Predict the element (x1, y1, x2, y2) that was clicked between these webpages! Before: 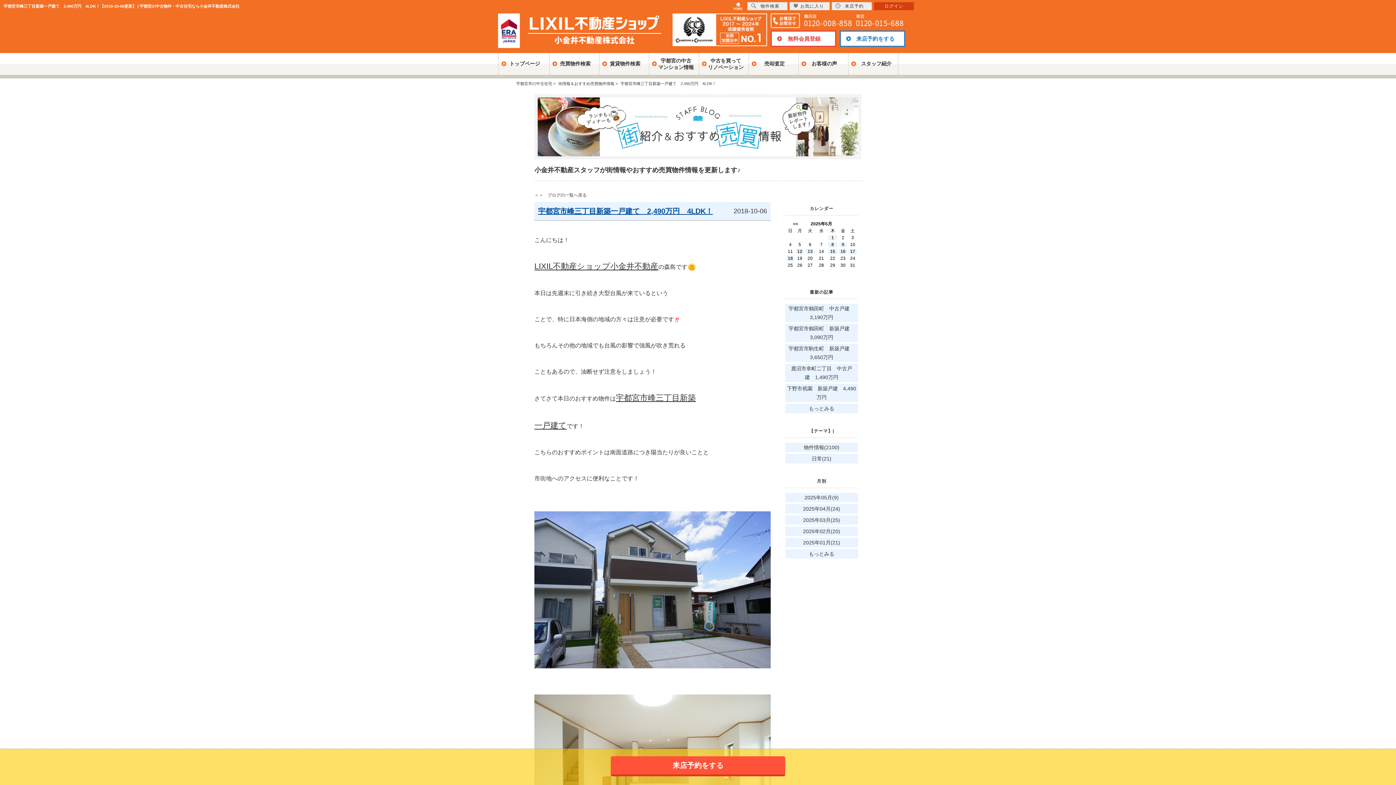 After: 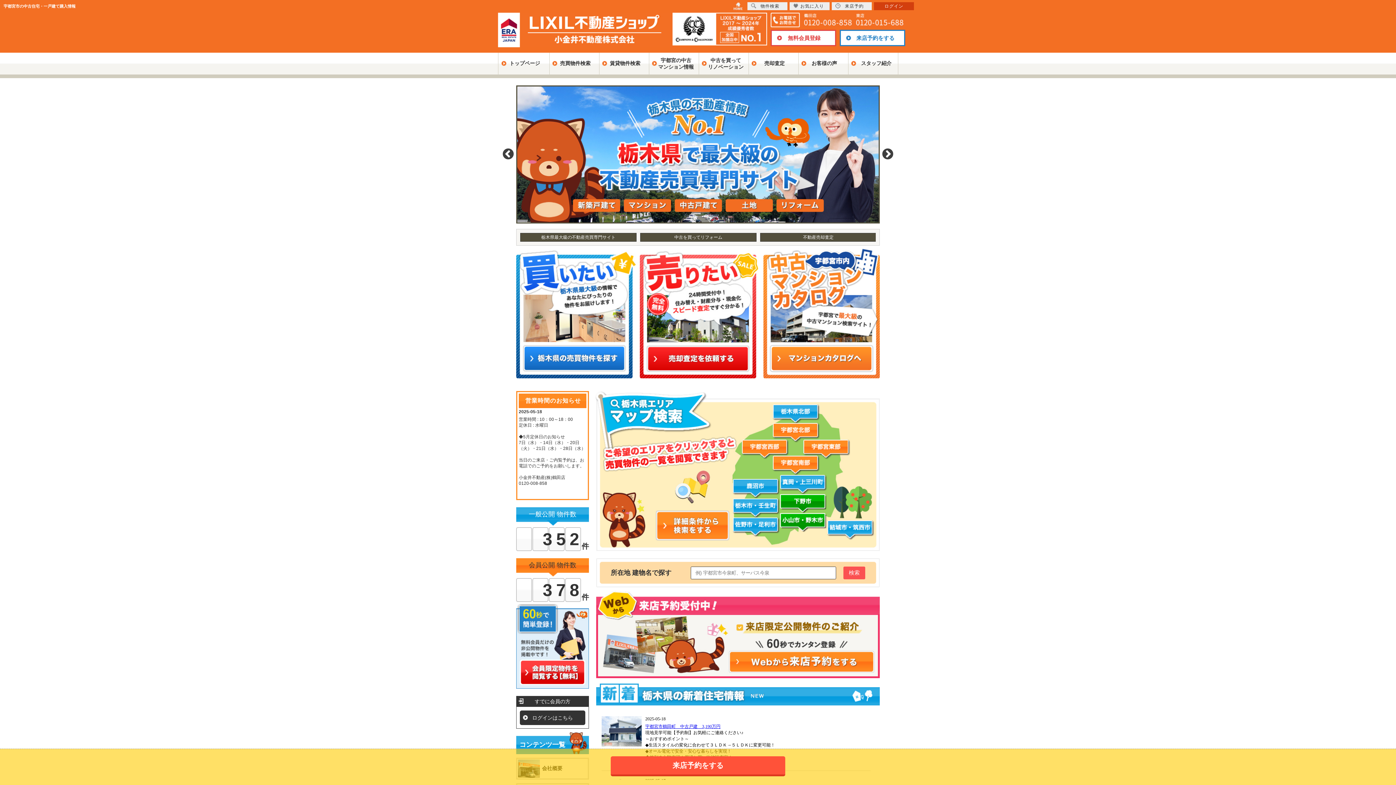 Action: bbox: (490, 13, 672, 48)